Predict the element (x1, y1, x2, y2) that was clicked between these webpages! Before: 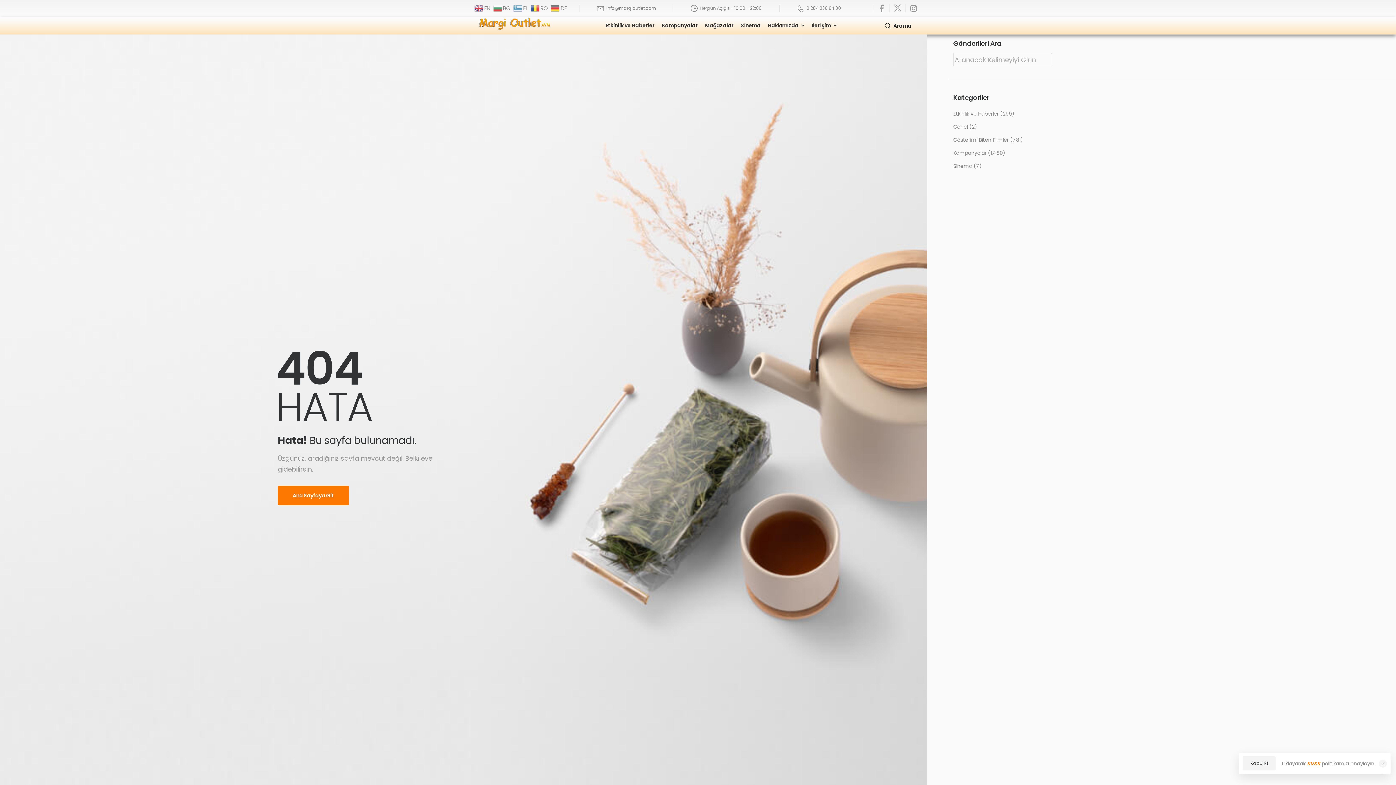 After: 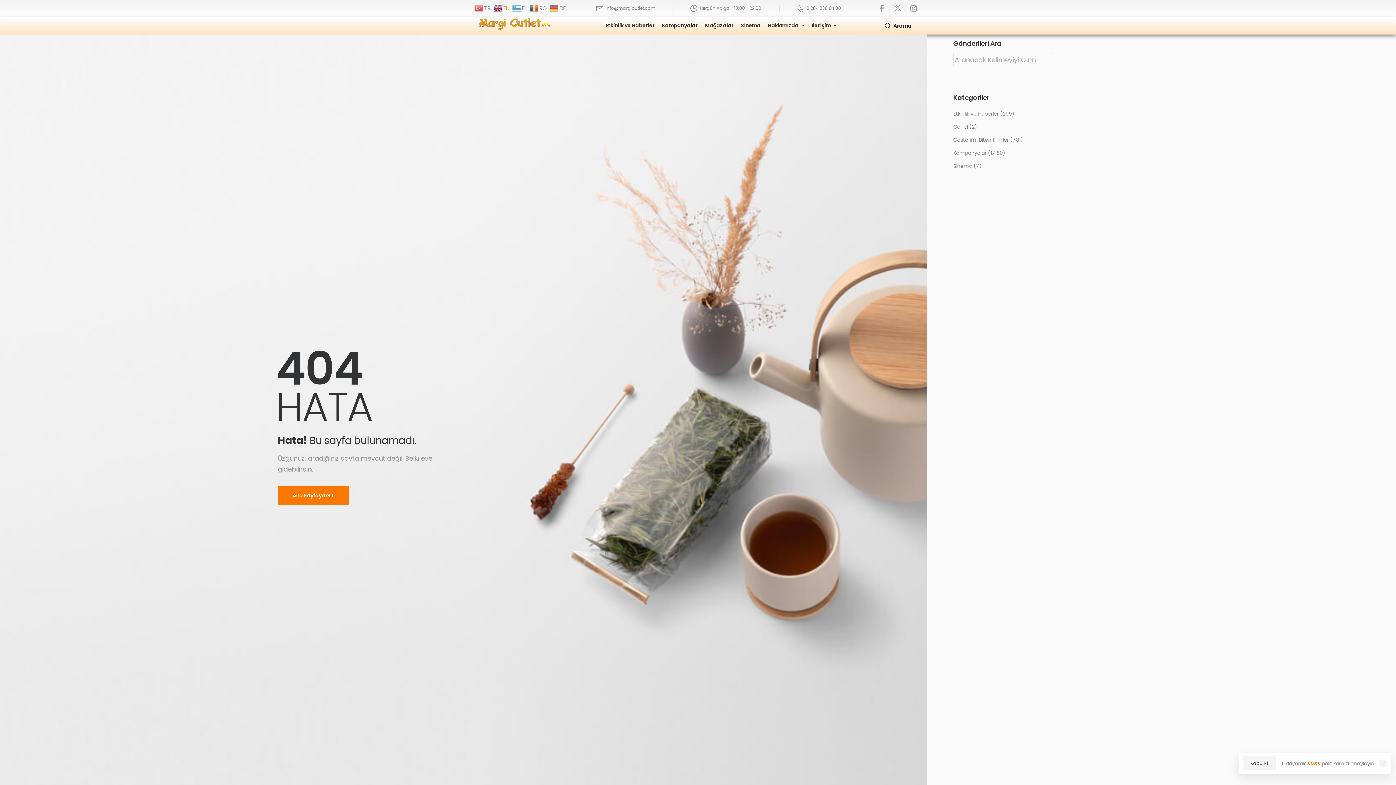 Action: label:  BG bbox: (493, 4, 512, 10)